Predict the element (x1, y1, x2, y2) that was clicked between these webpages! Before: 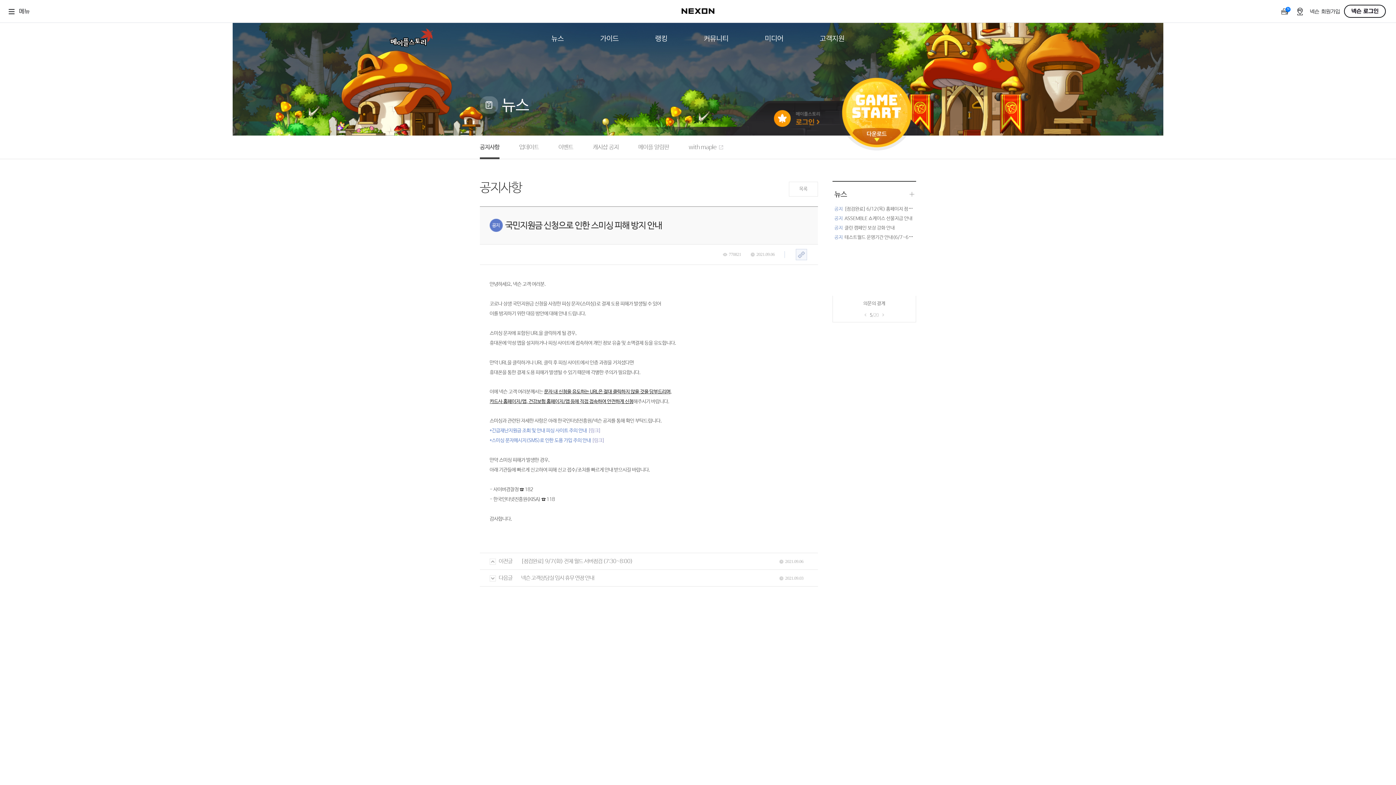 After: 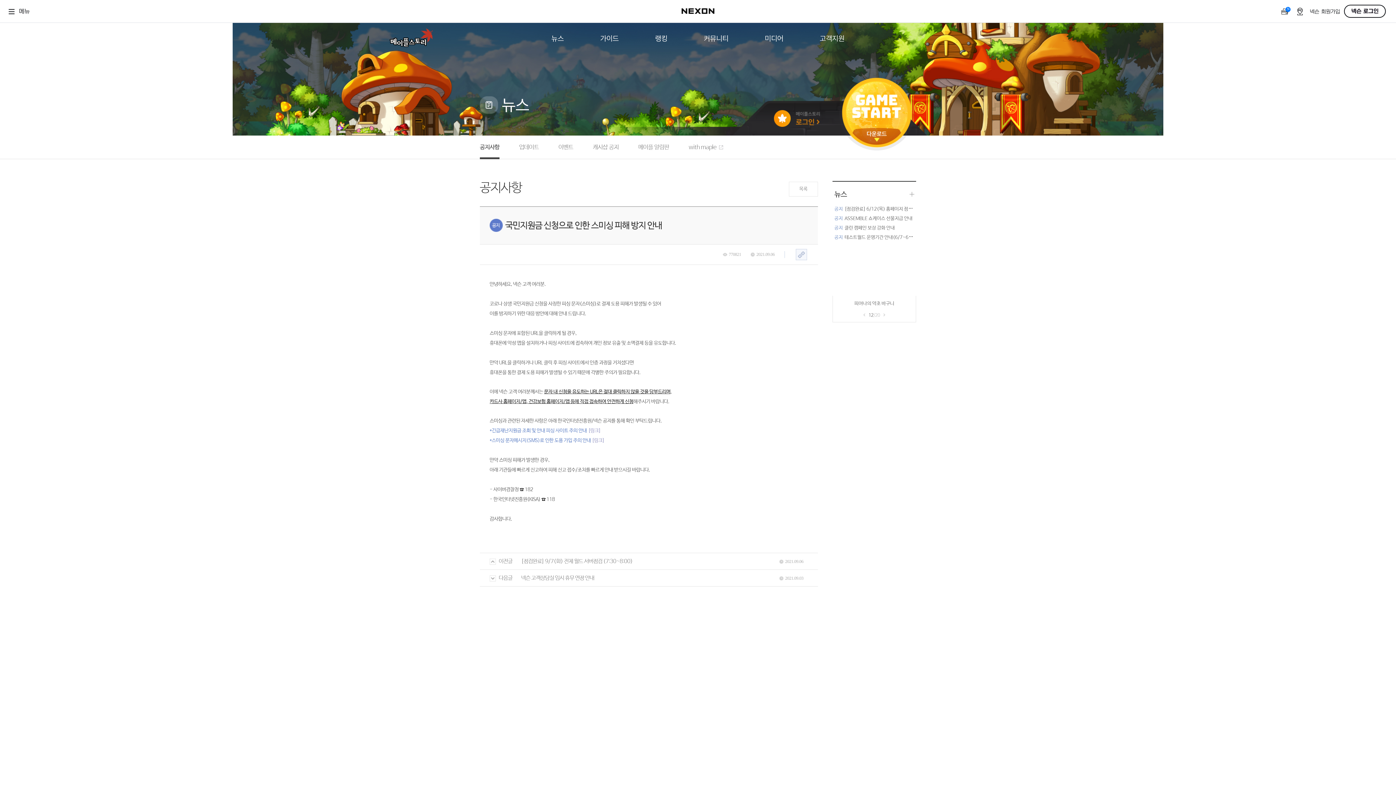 Action: label: [링크] bbox: (592, 438, 604, 443)